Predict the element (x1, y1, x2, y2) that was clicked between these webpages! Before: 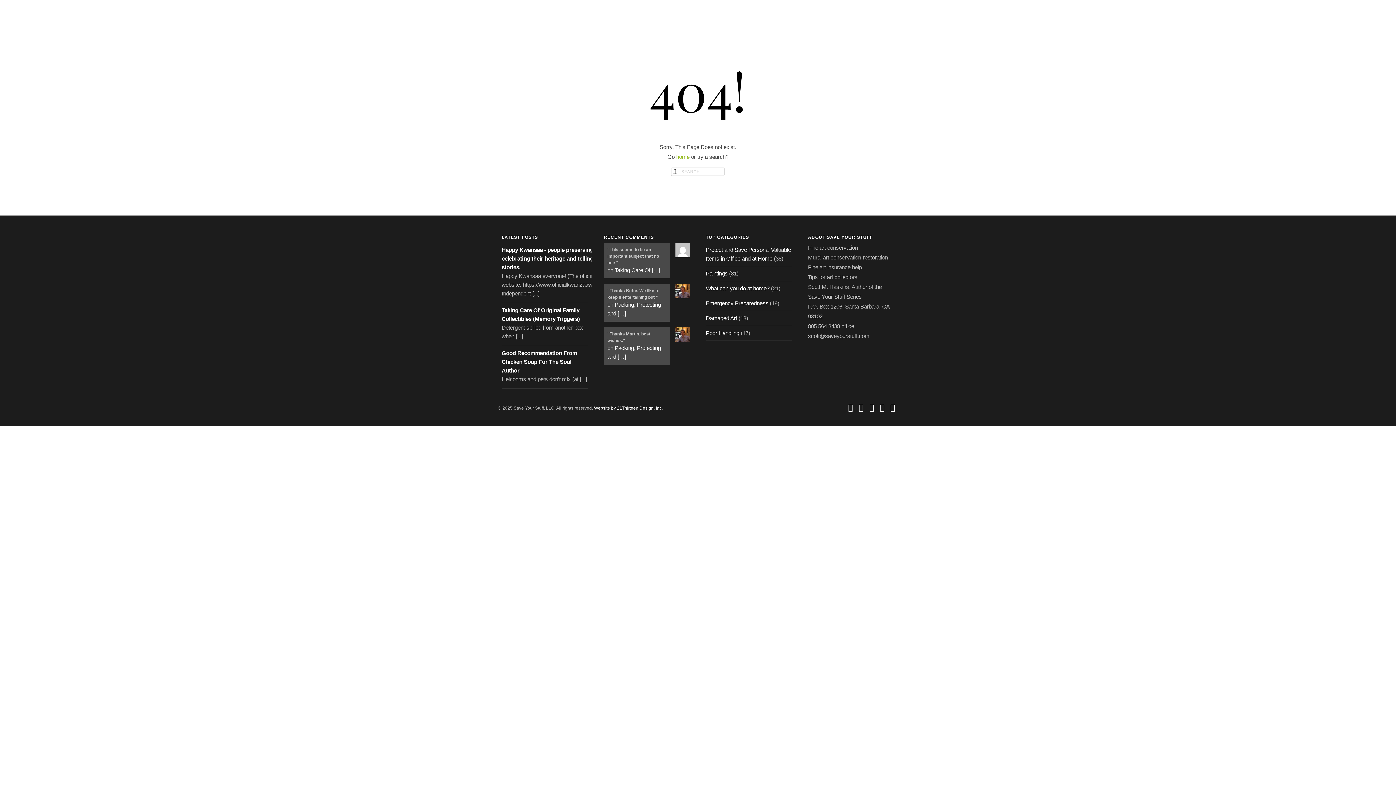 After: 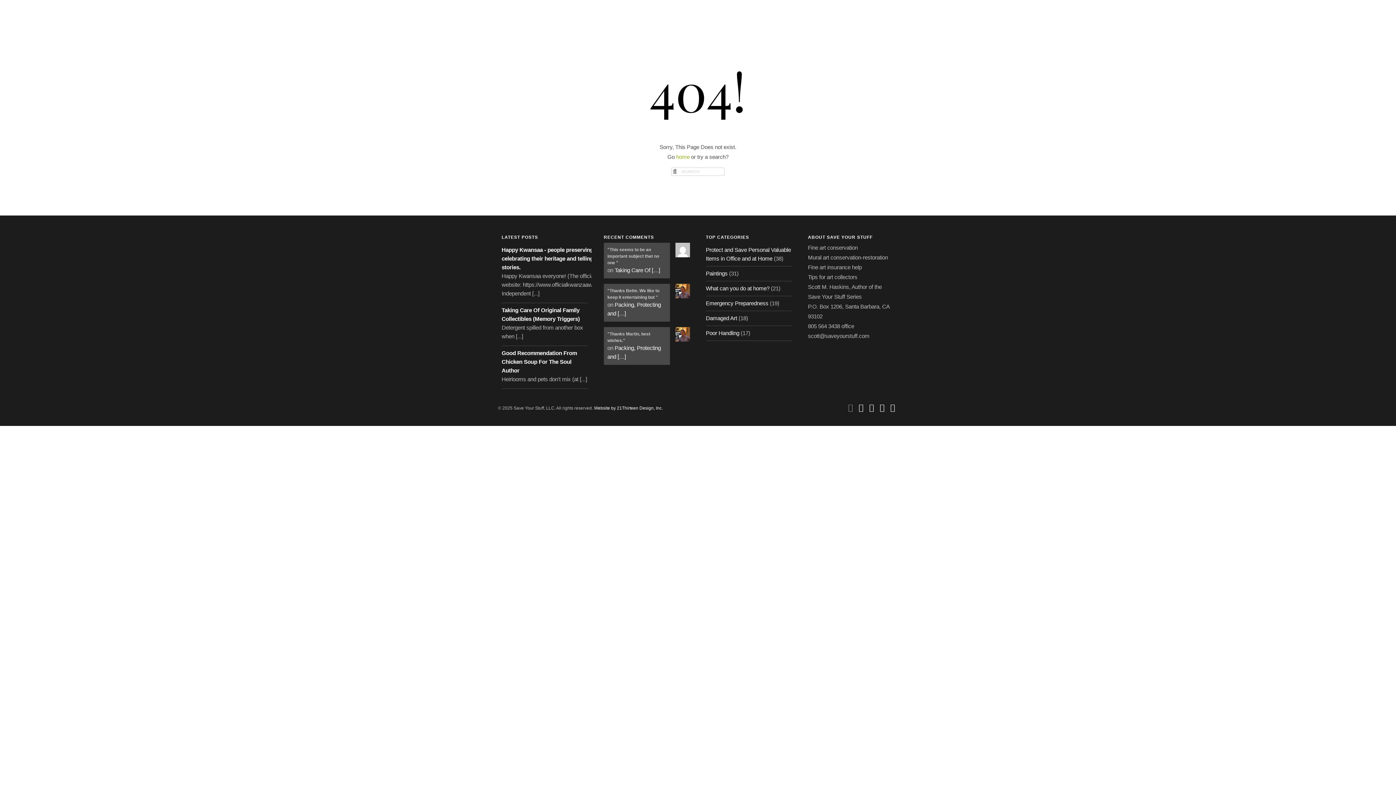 Action: bbox: (848, 403, 853, 412)